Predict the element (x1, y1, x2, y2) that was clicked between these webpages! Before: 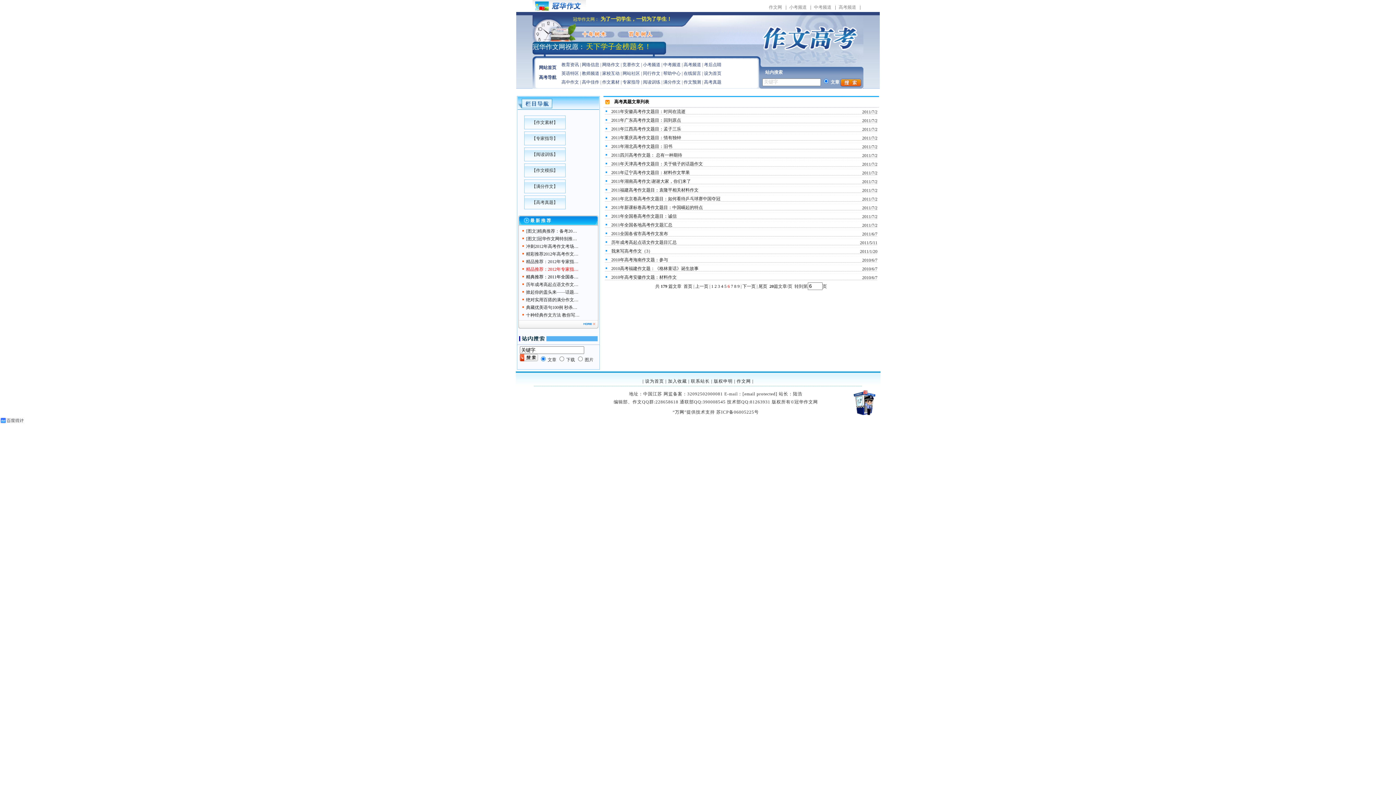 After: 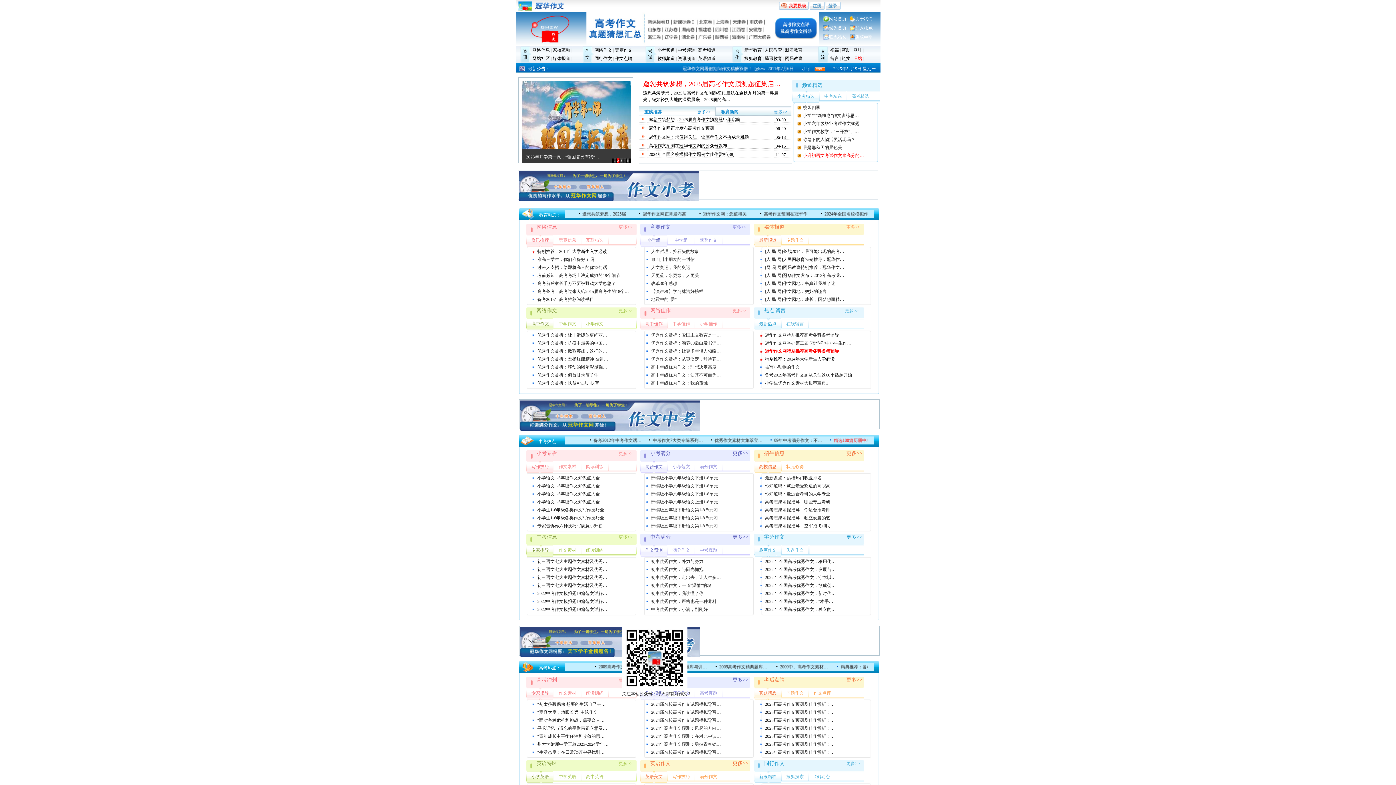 Action: bbox: (736, 378, 751, 384) label: 作文网